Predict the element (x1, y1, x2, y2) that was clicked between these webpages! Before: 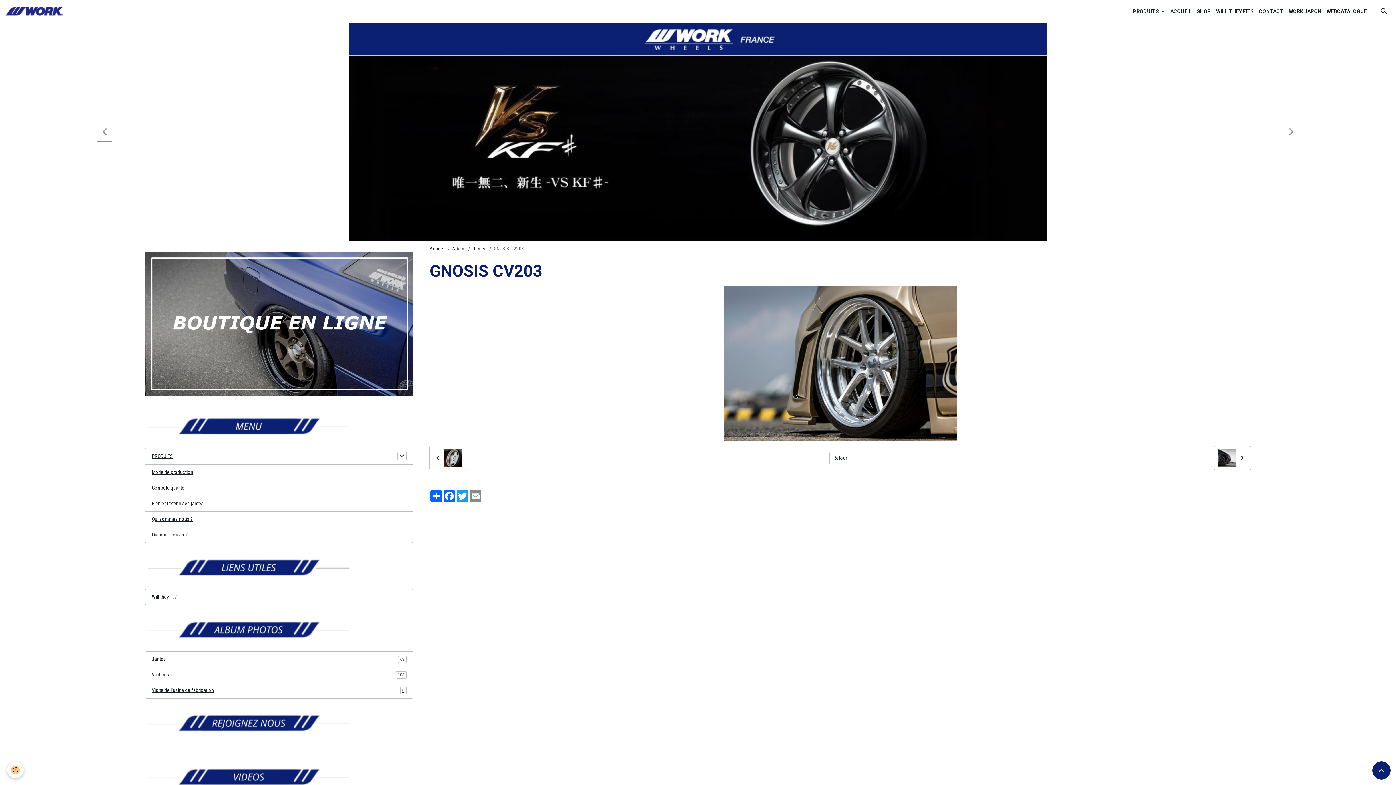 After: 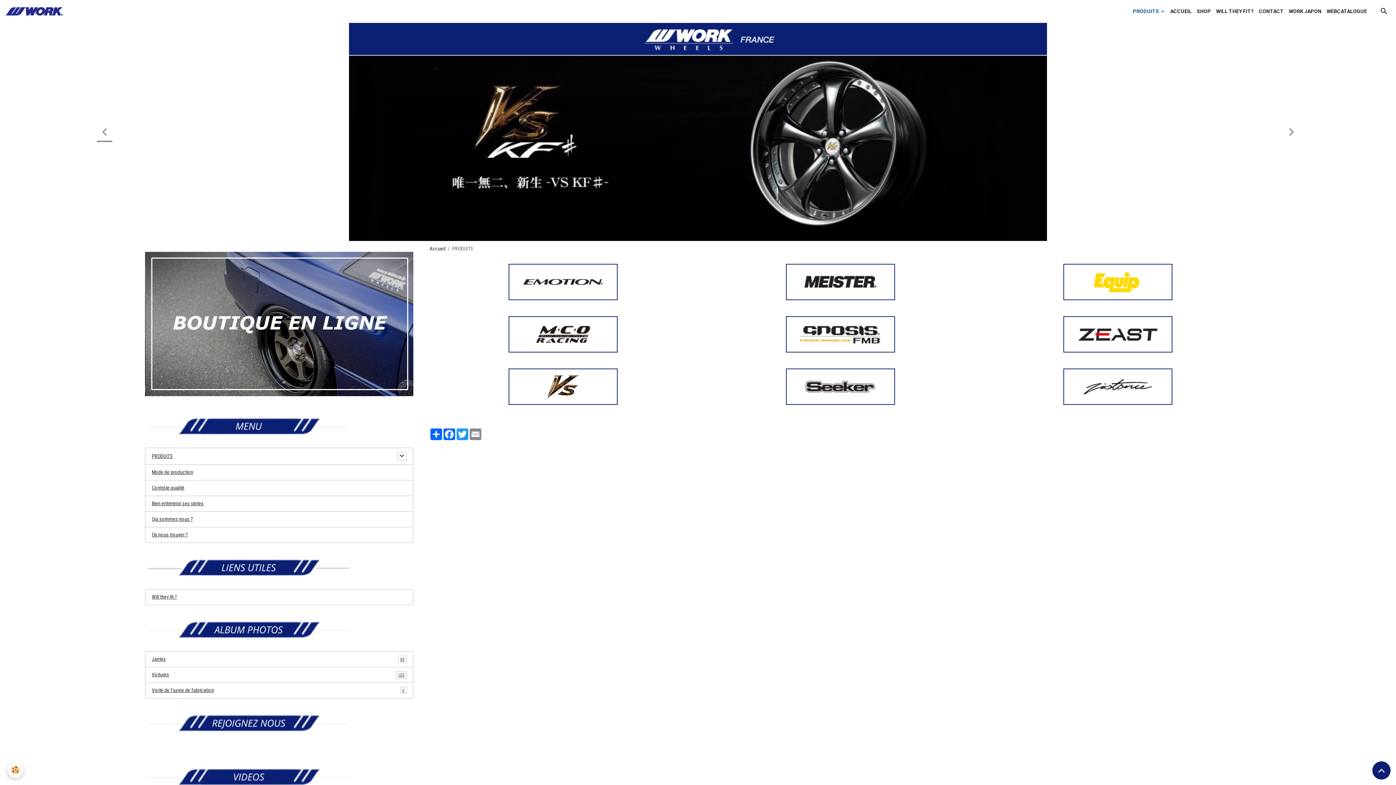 Action: label: PRODUITS  bbox: (1130, 5, 1168, 17)